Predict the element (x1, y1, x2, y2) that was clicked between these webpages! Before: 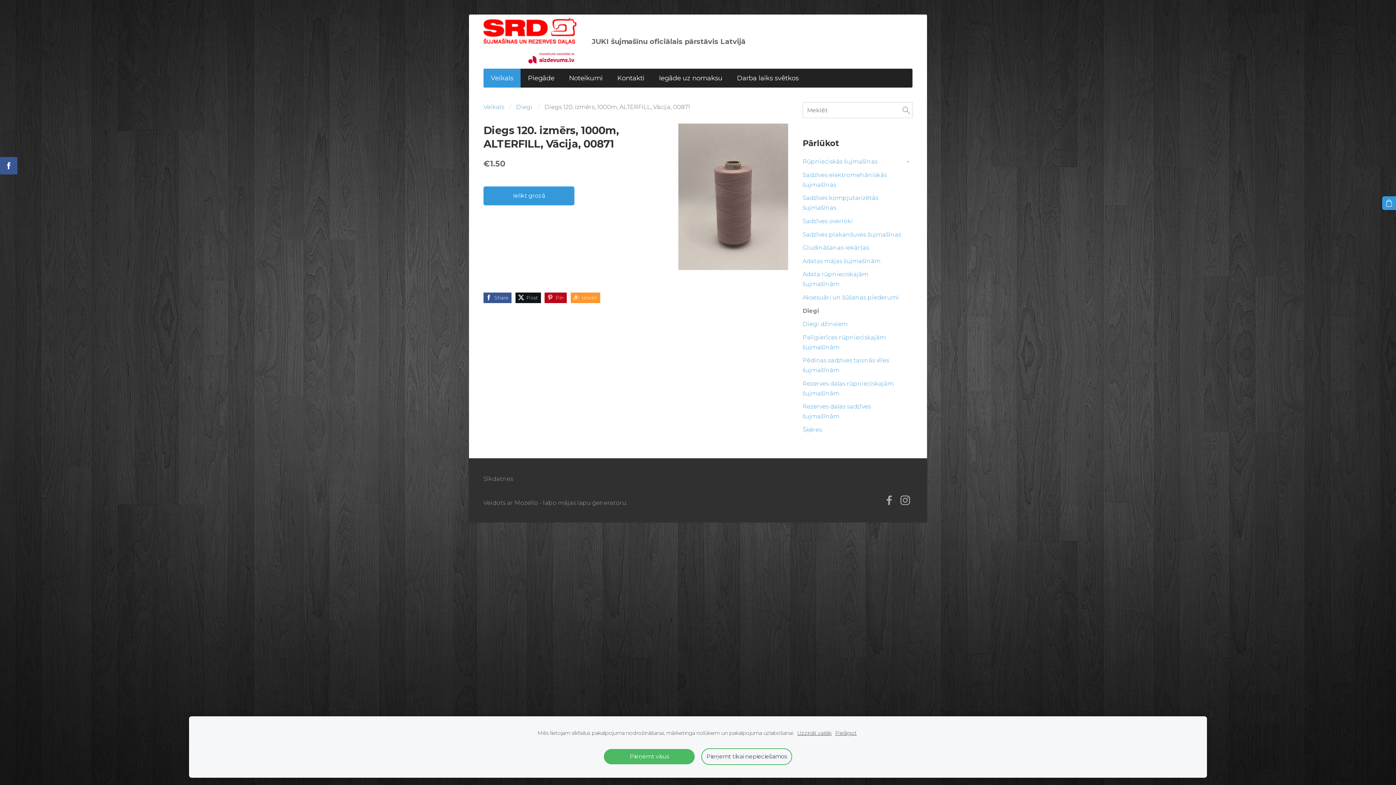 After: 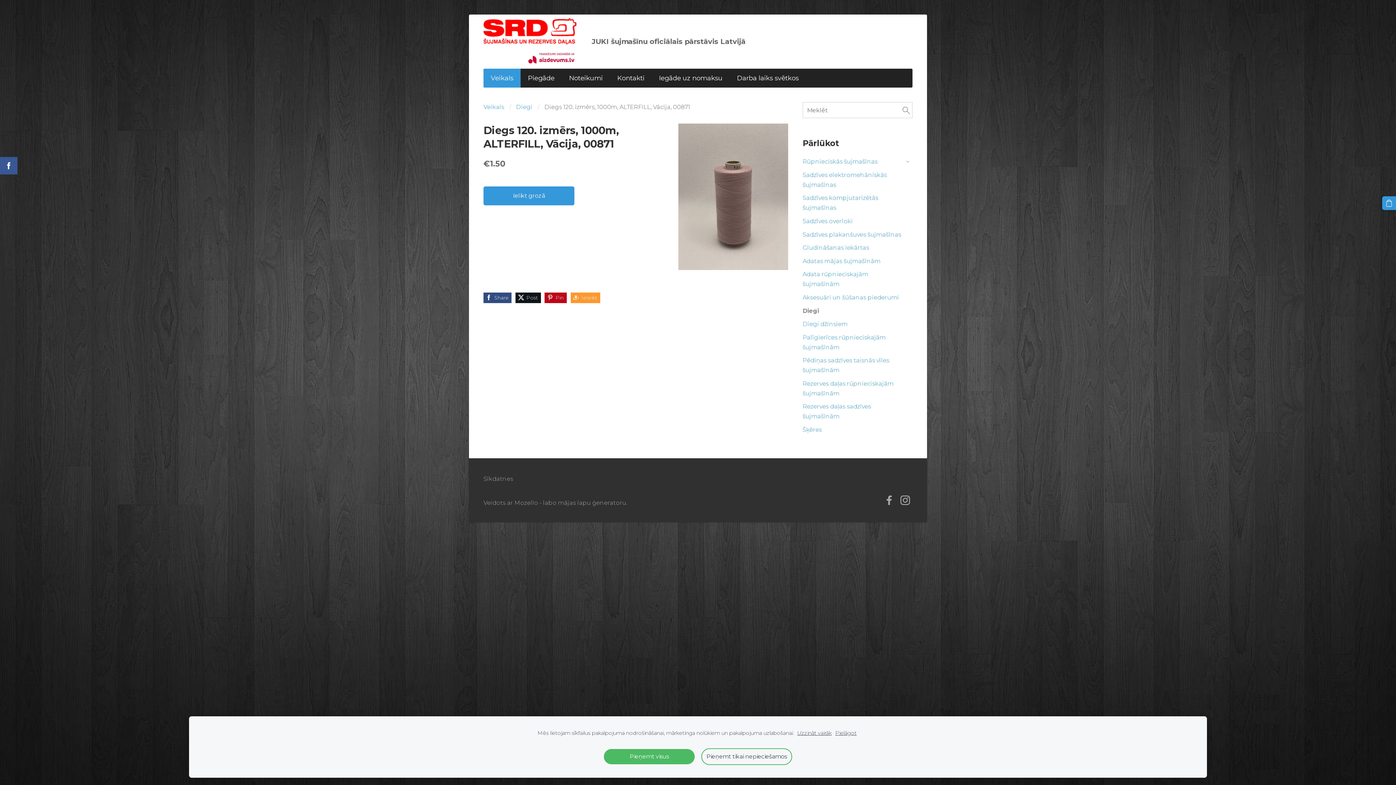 Action: bbox: (483, 292, 511, 303) label: Share